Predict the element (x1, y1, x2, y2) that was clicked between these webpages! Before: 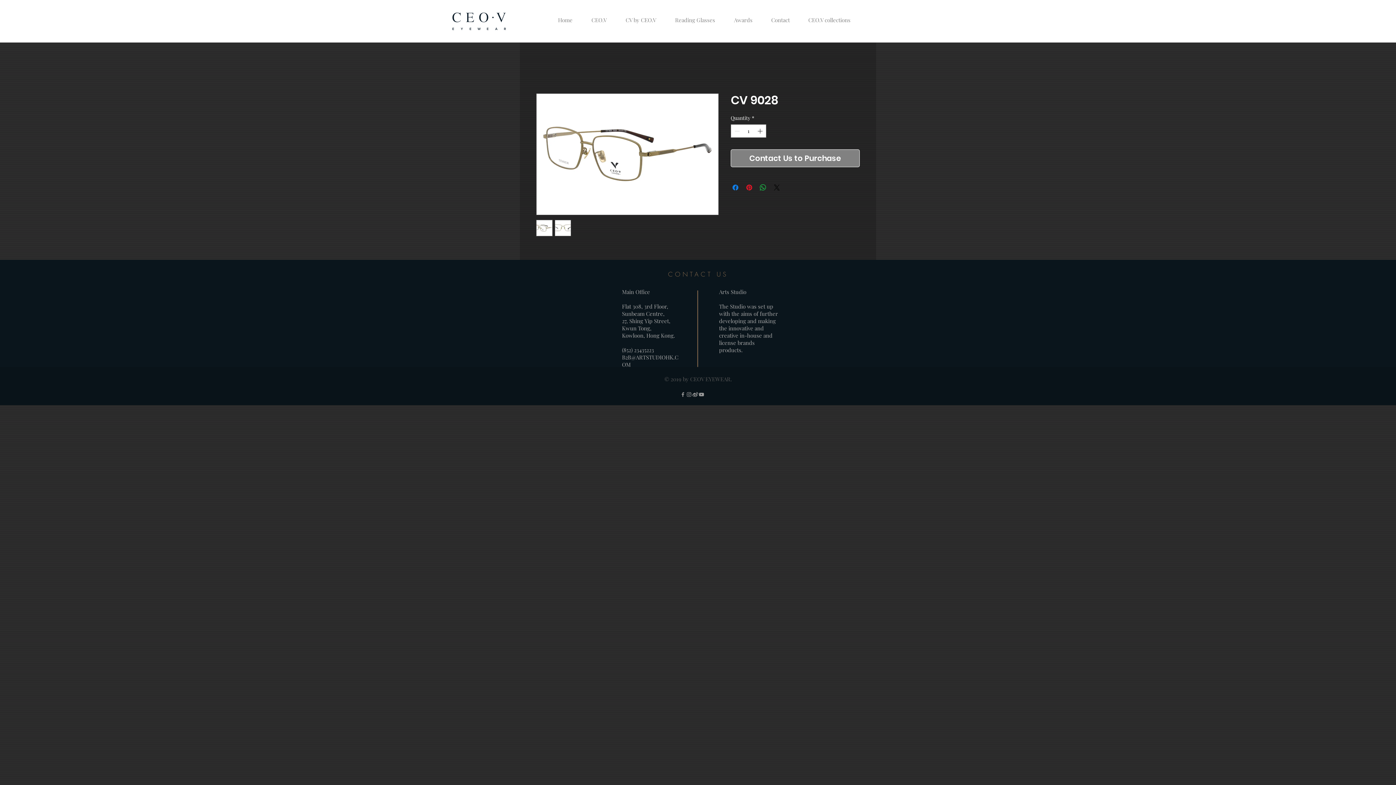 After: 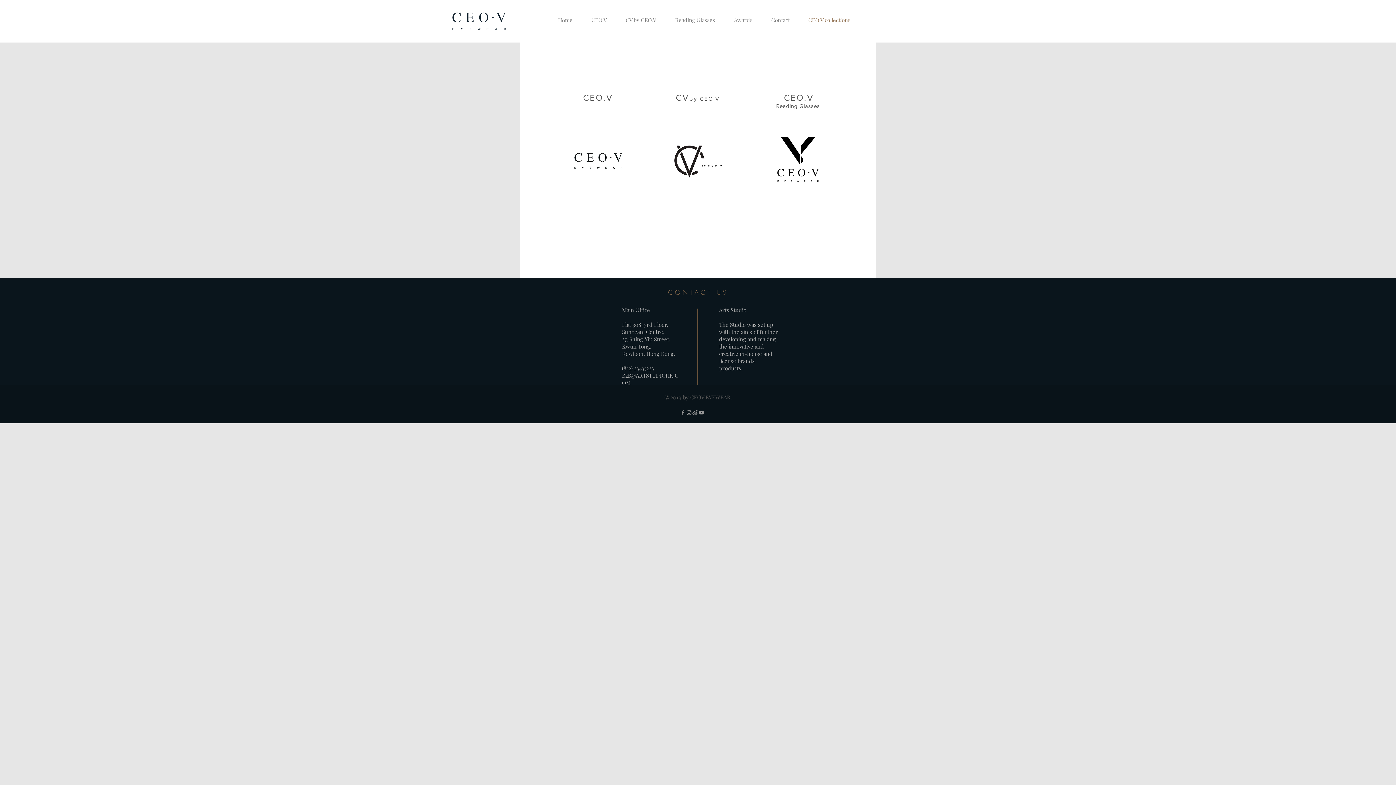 Action: bbox: (799, 9, 860, 31) label: CEO.V collections